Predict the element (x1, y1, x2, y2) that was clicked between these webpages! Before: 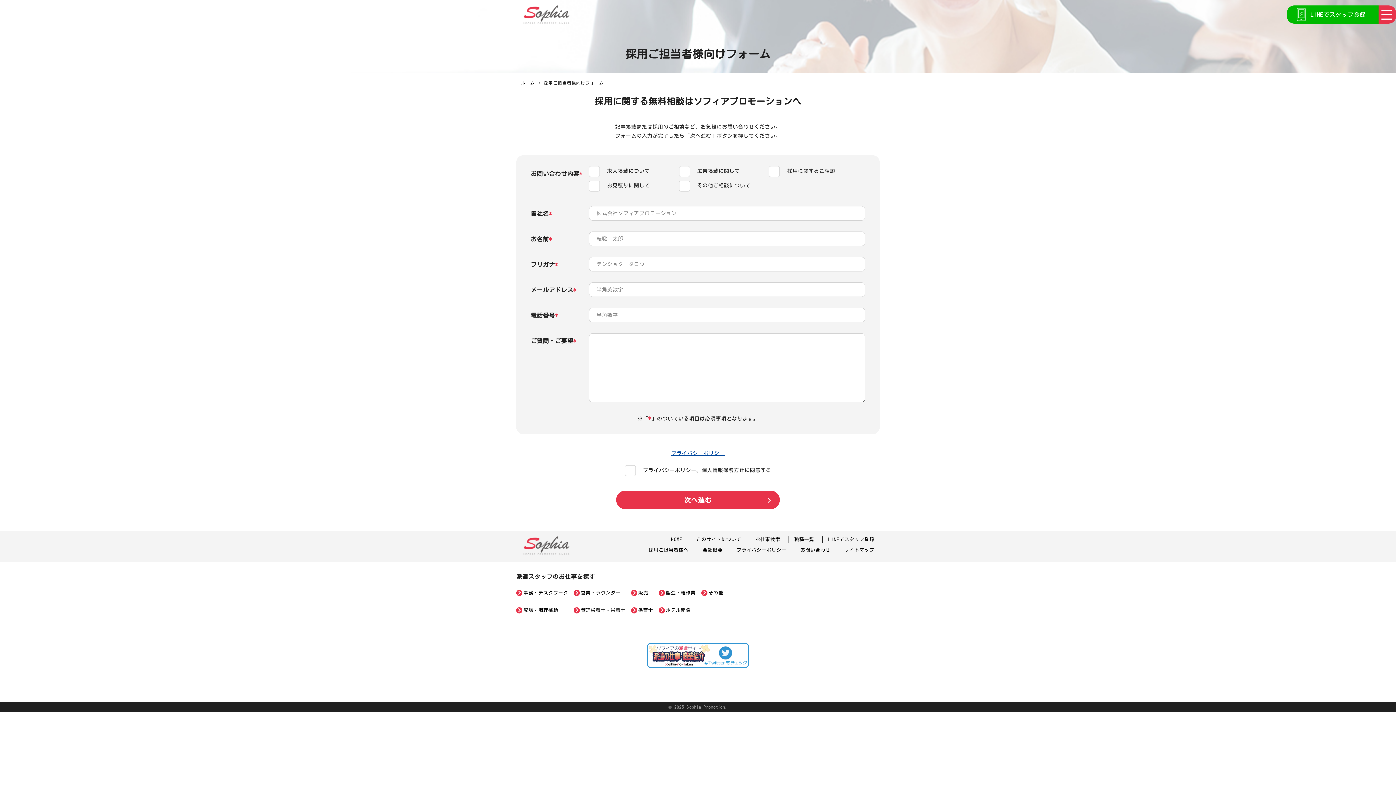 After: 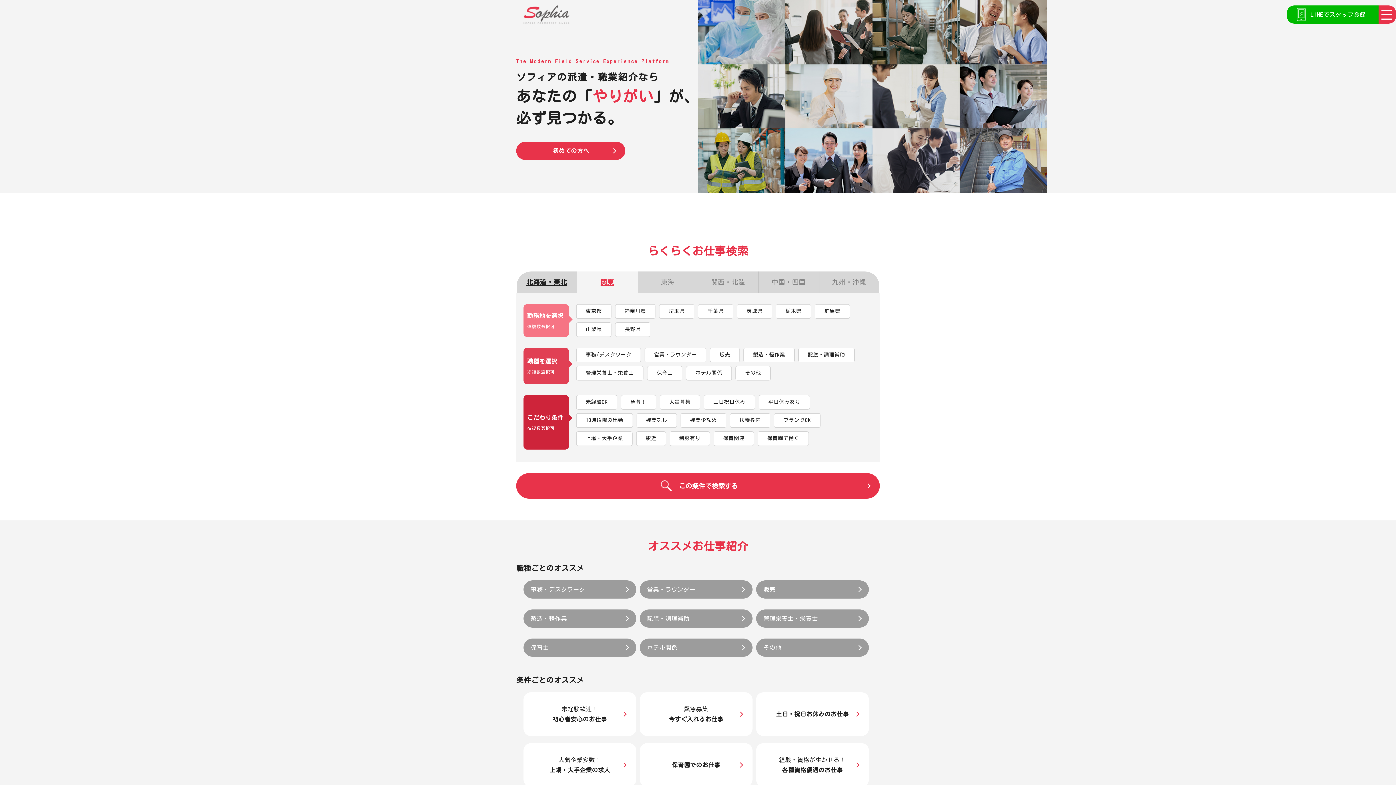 Action: bbox: (516, 24, 570, 29)